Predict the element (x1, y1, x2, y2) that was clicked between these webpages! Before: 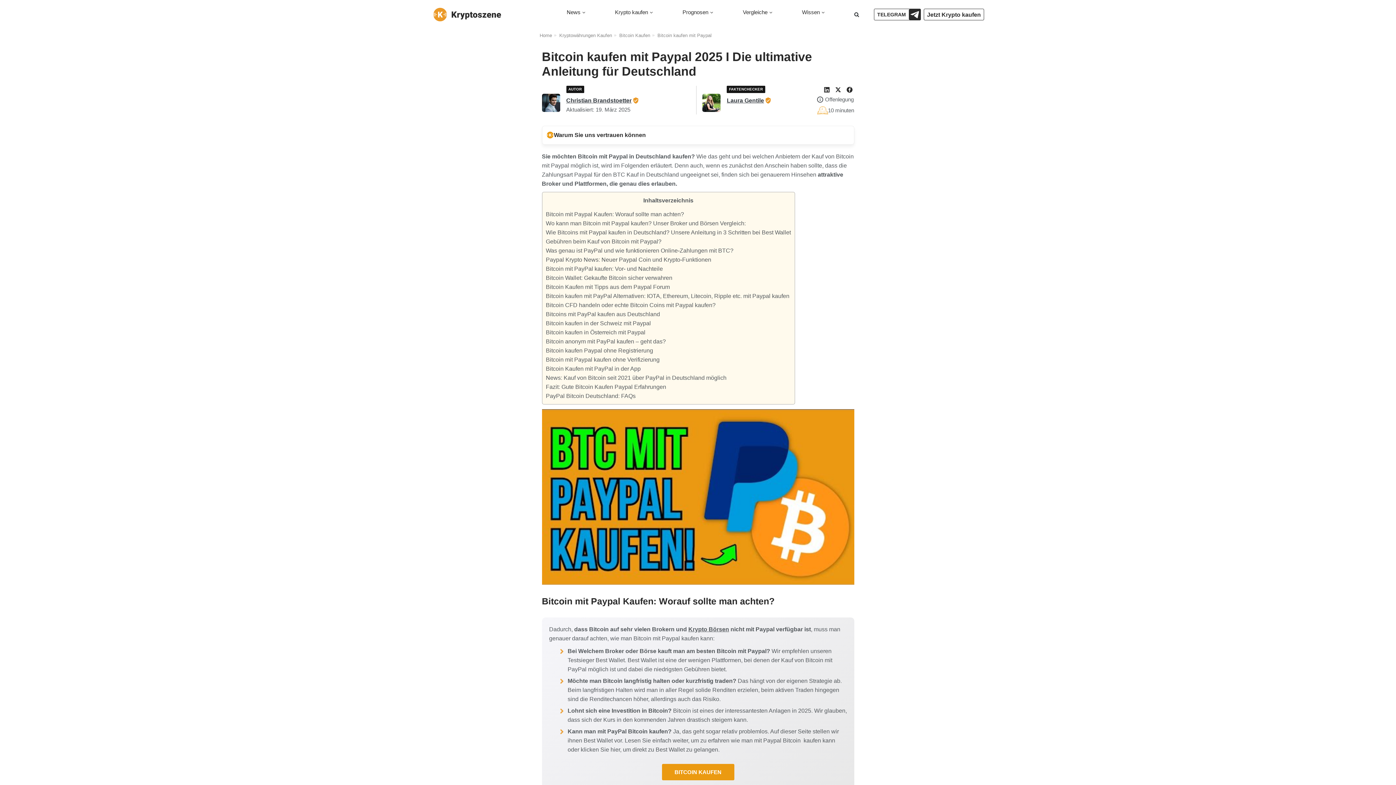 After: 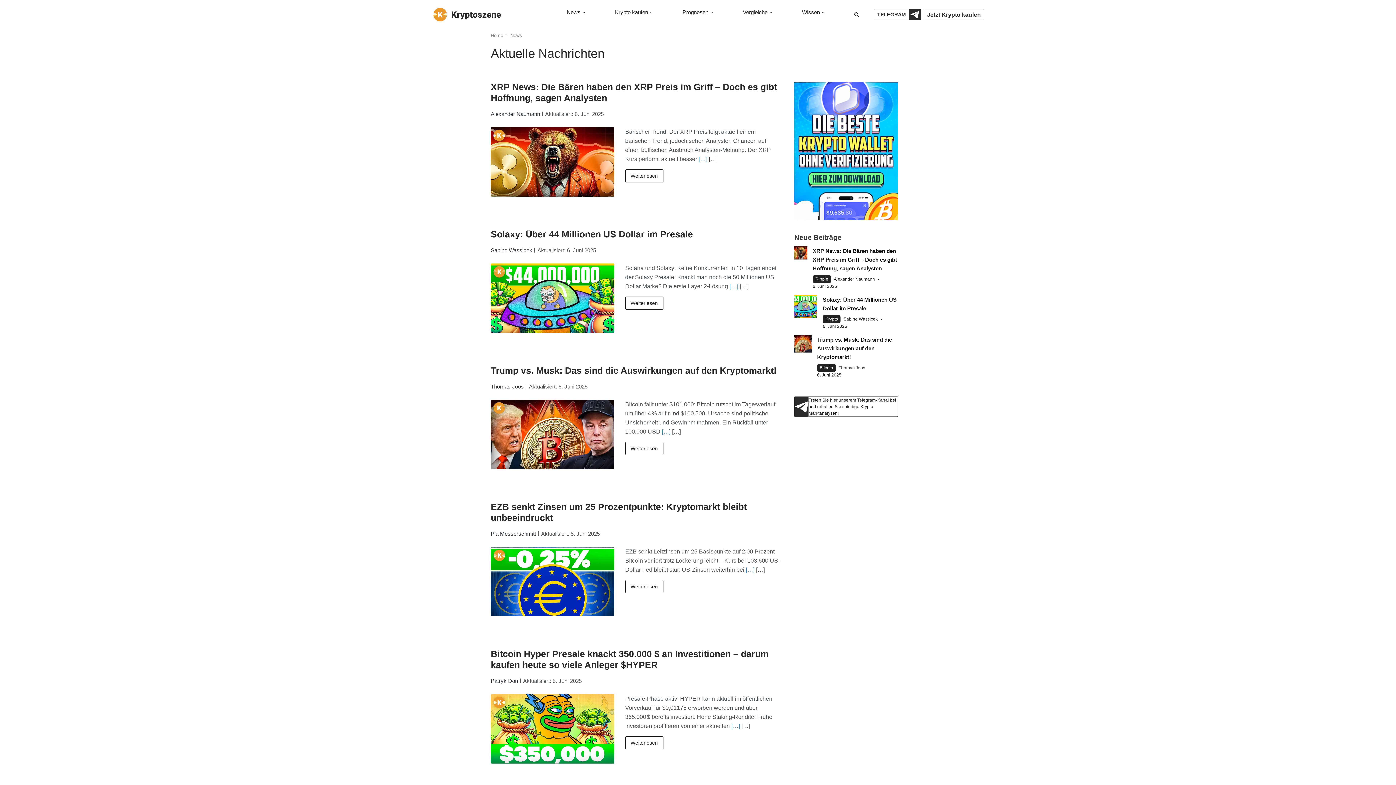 Action: label: News bbox: (566, 0, 585, 24)